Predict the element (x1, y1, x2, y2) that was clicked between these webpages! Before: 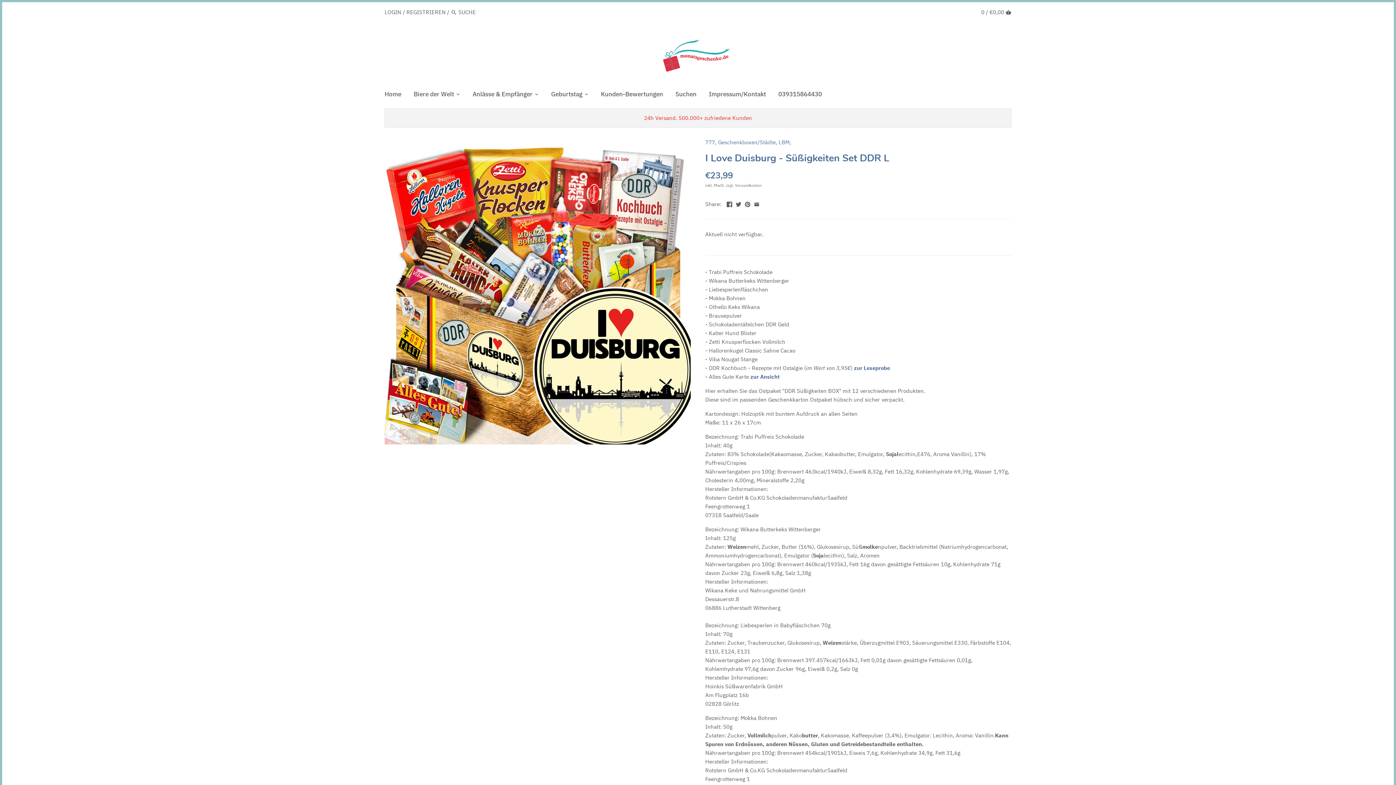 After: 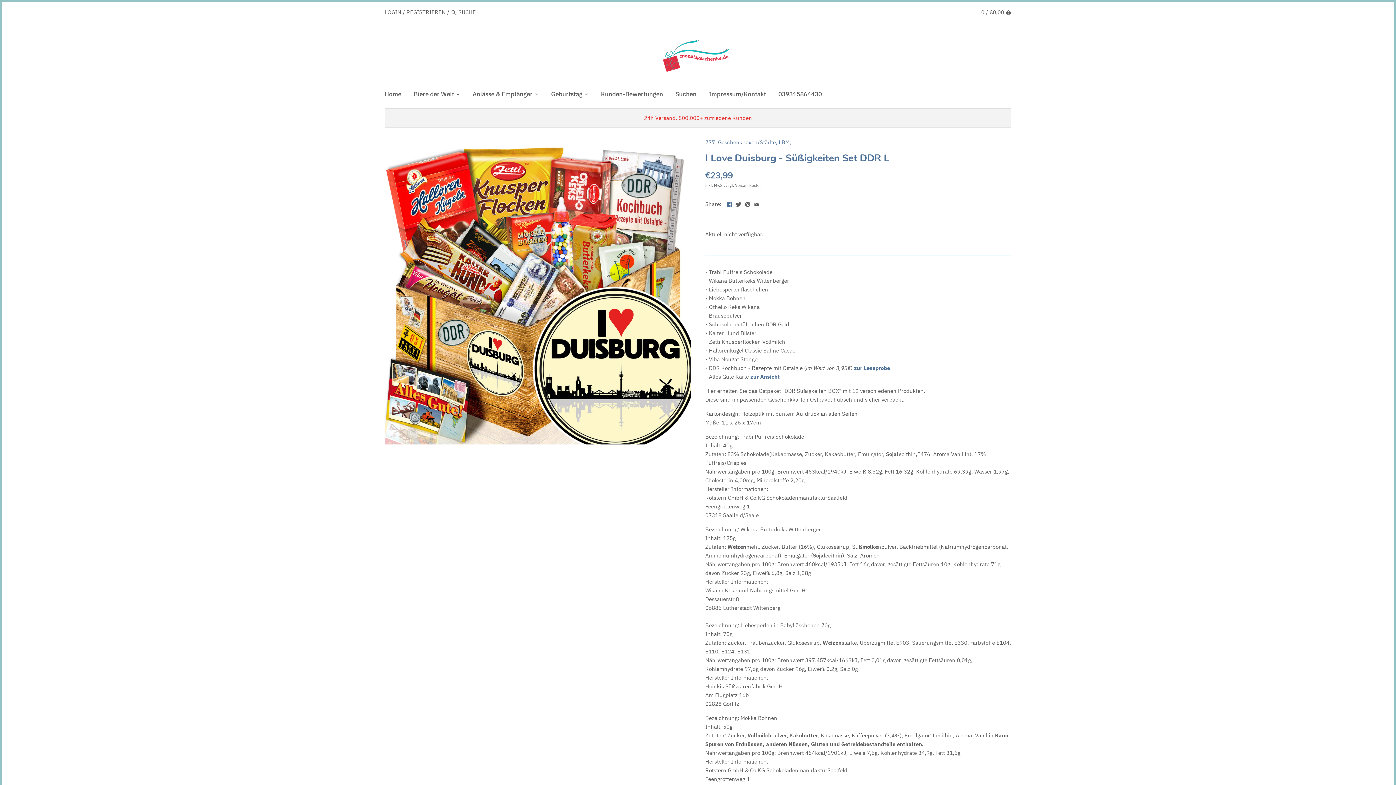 Action: bbox: (726, 200, 732, 207)